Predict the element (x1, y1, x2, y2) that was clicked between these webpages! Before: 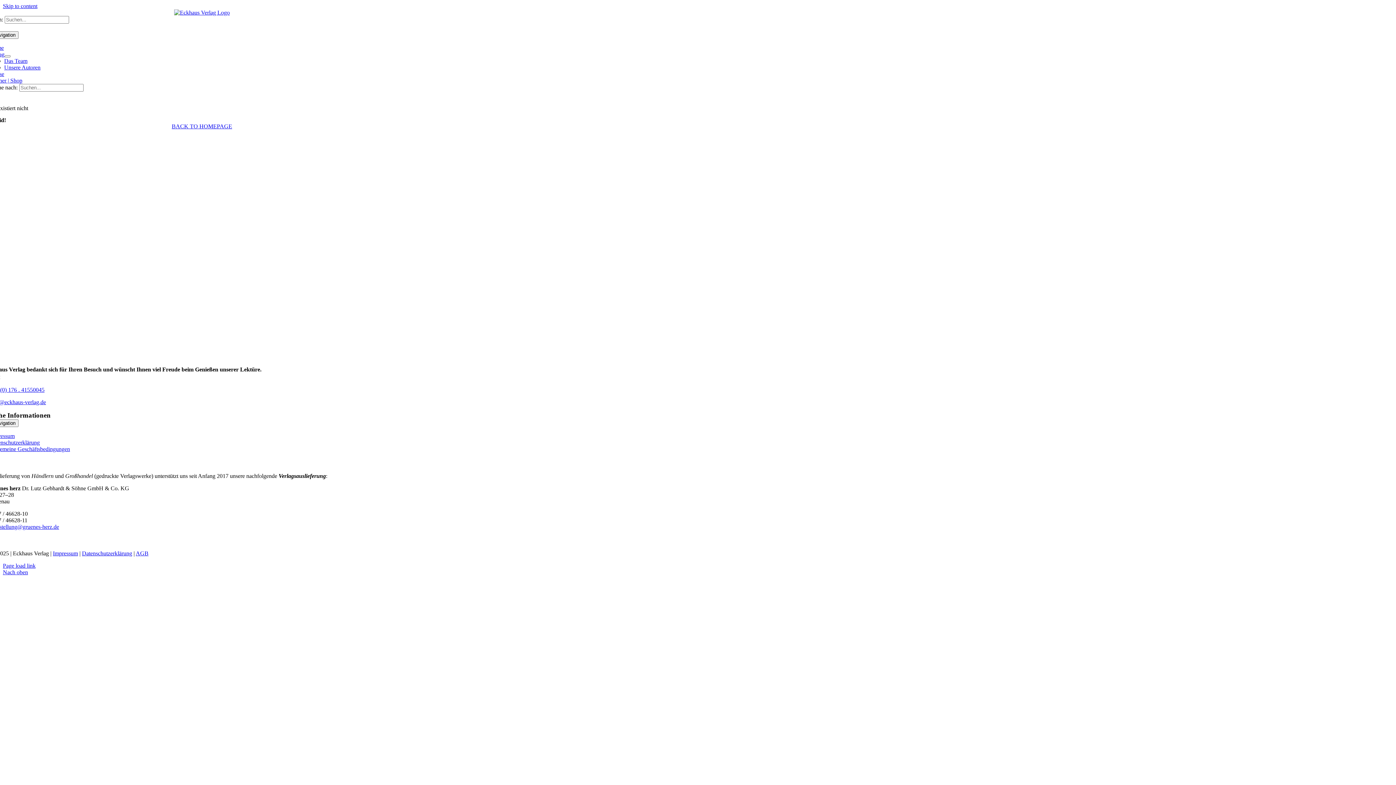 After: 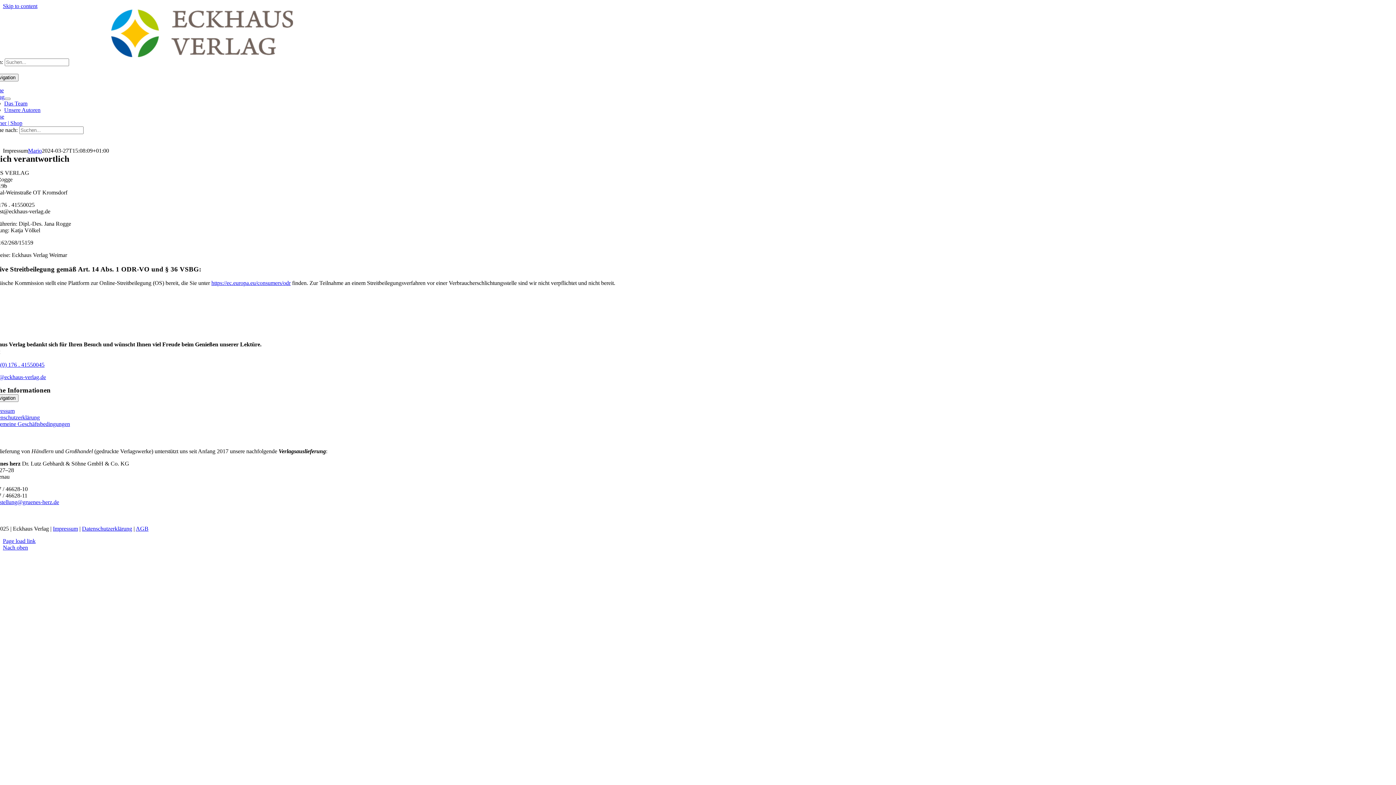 Action: label: Impressum bbox: (-10, 433, 14, 439)